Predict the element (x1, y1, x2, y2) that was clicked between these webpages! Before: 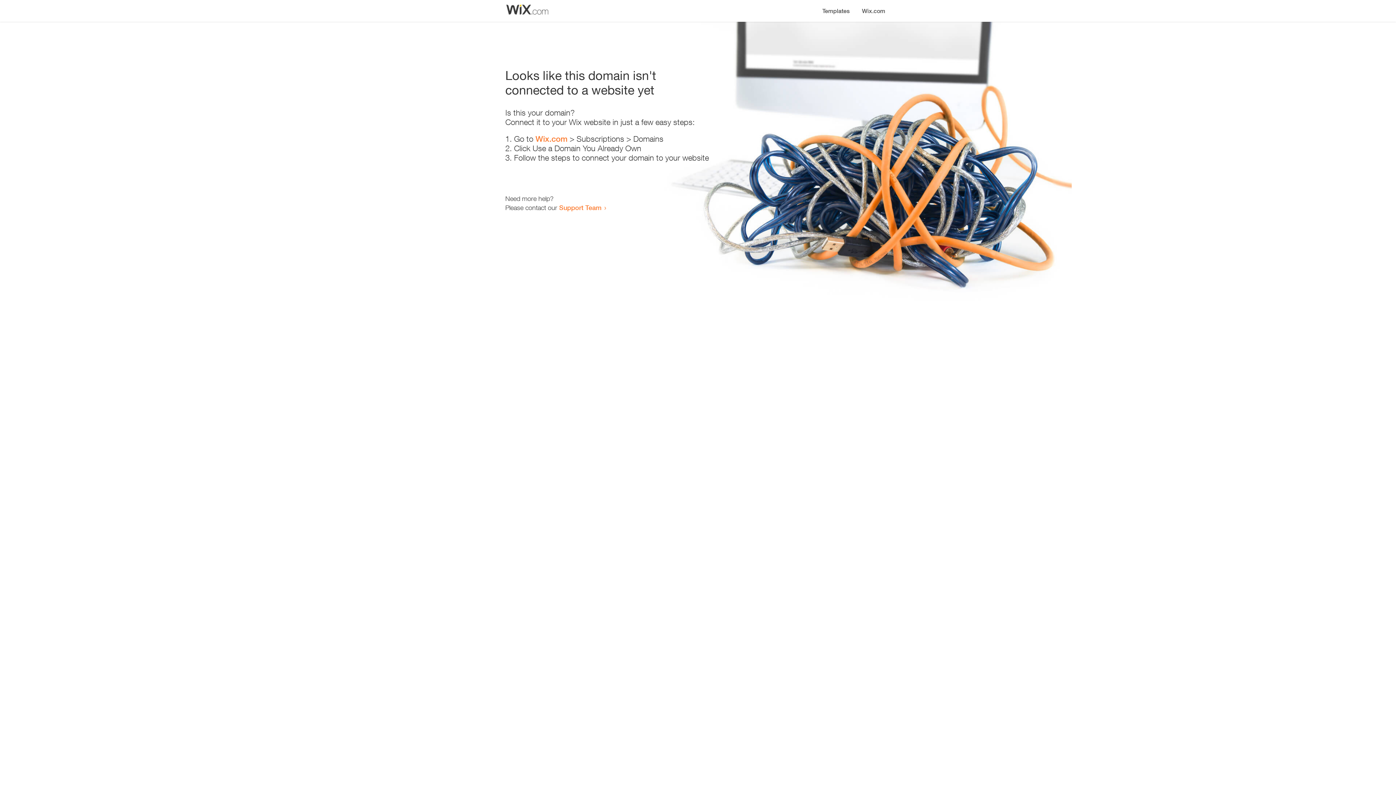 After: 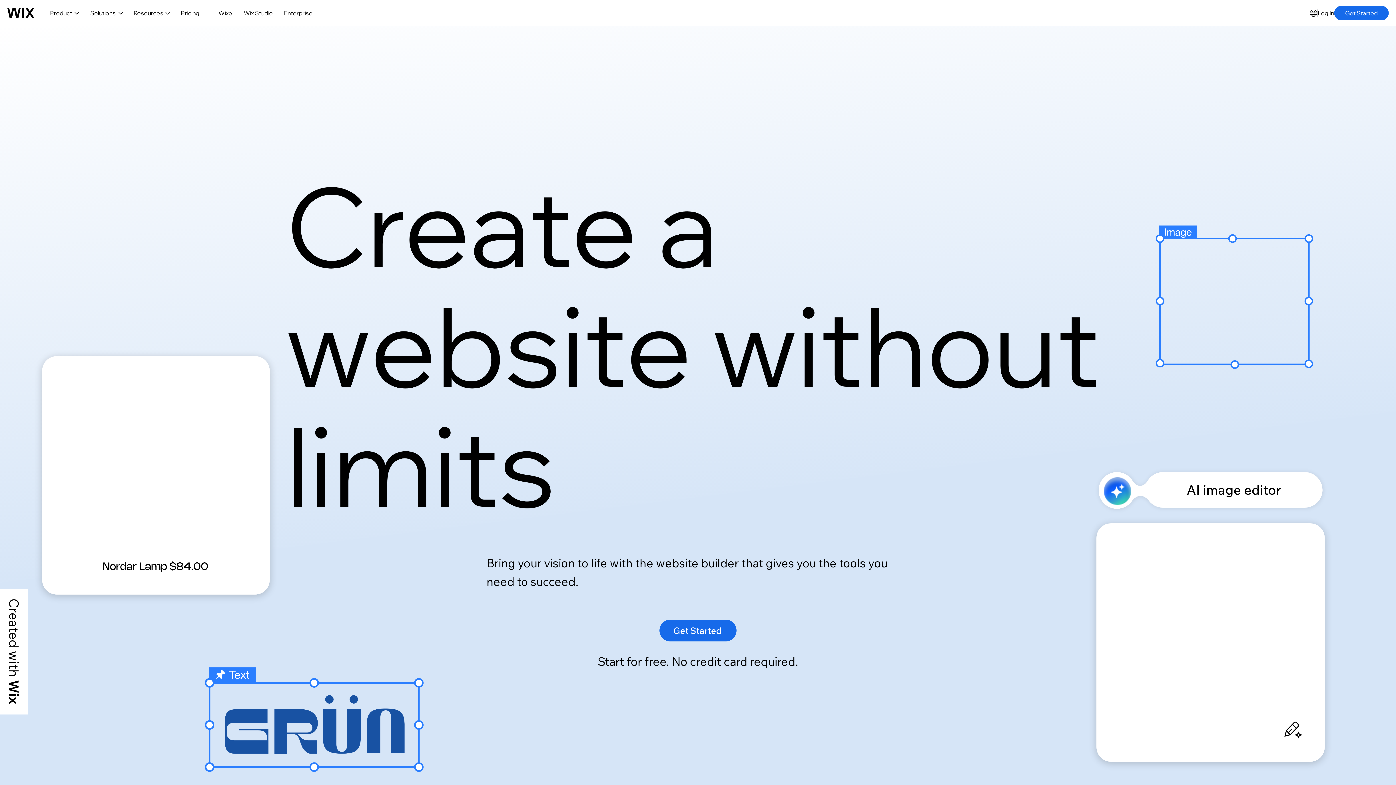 Action: bbox: (856, 0, 890, 14) label: Wix.com